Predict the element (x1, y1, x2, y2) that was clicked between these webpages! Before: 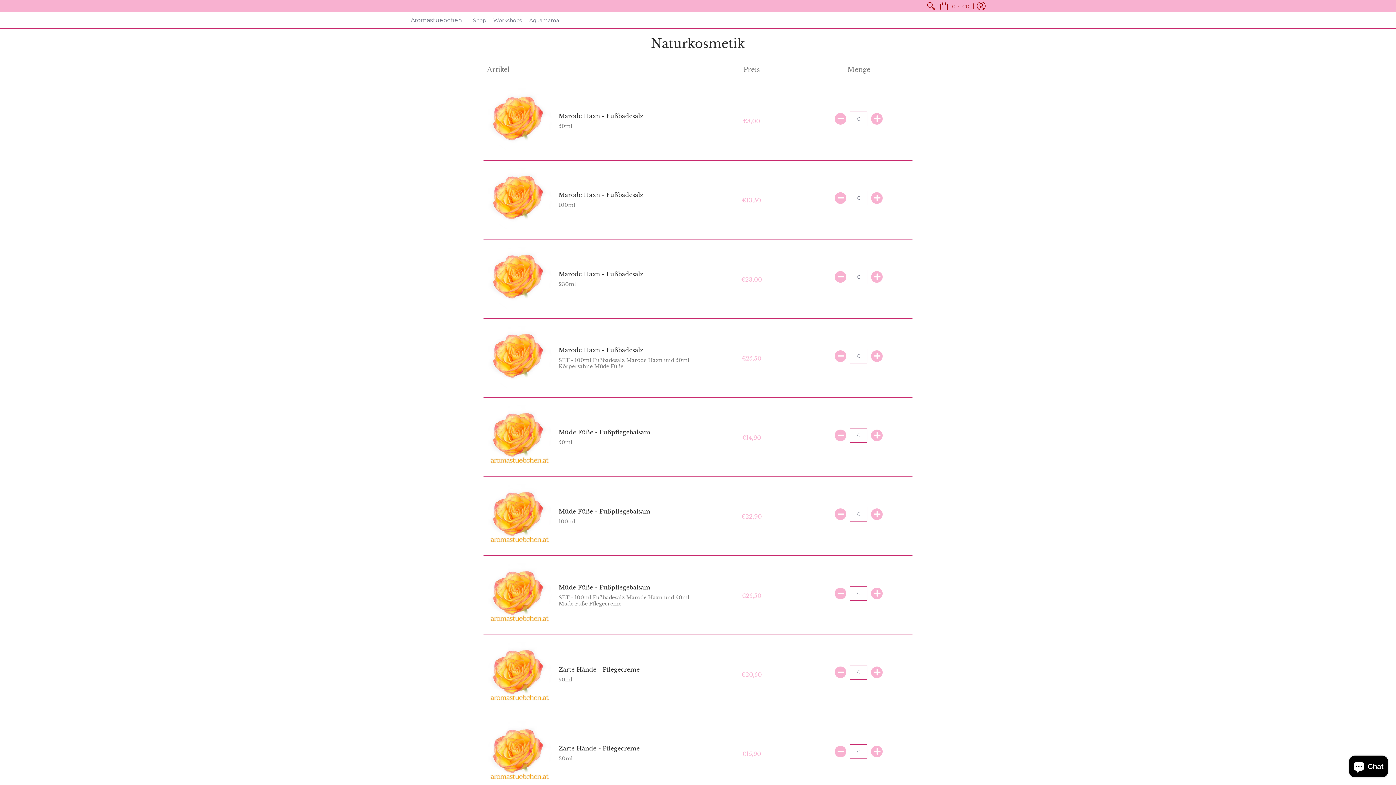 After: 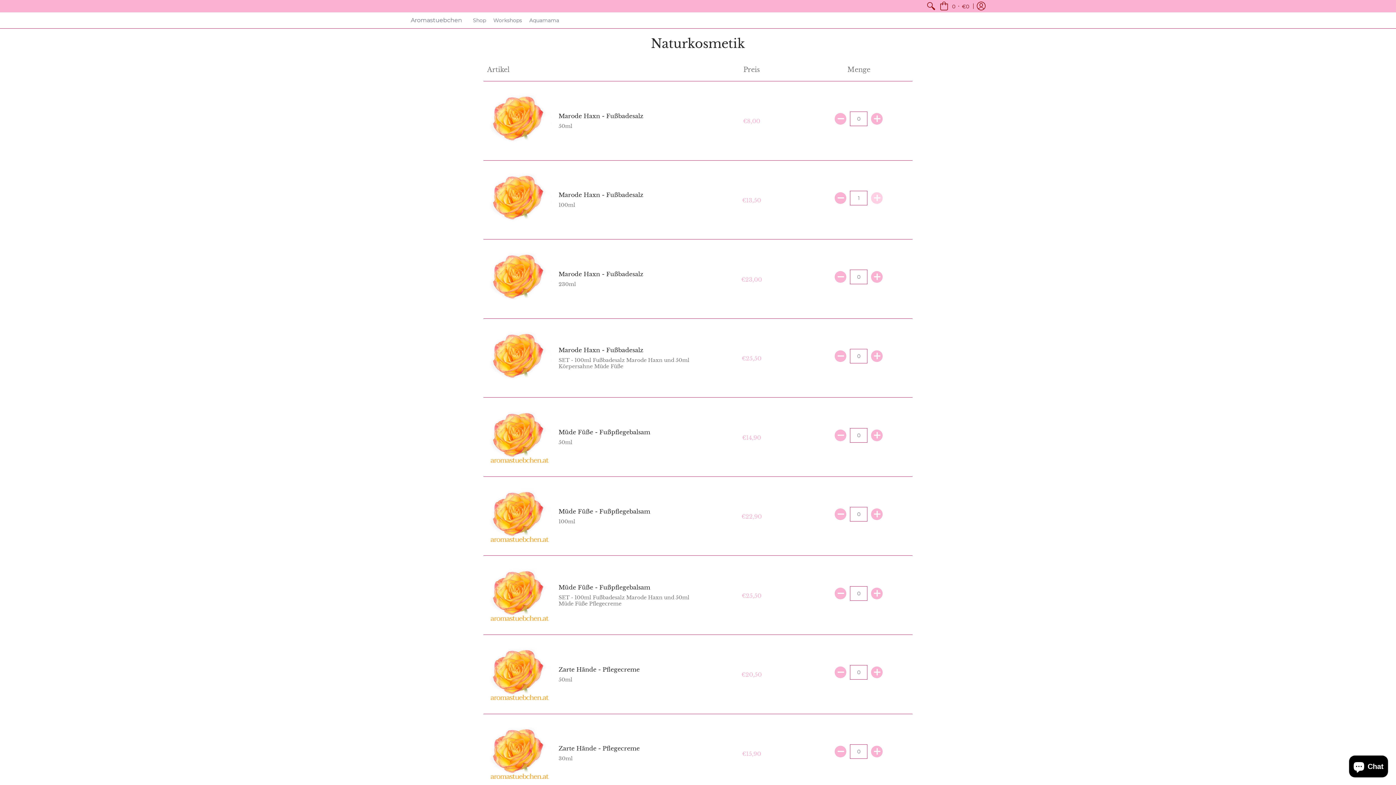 Action: label: Auswahl bbox: (871, 192, 883, 203)